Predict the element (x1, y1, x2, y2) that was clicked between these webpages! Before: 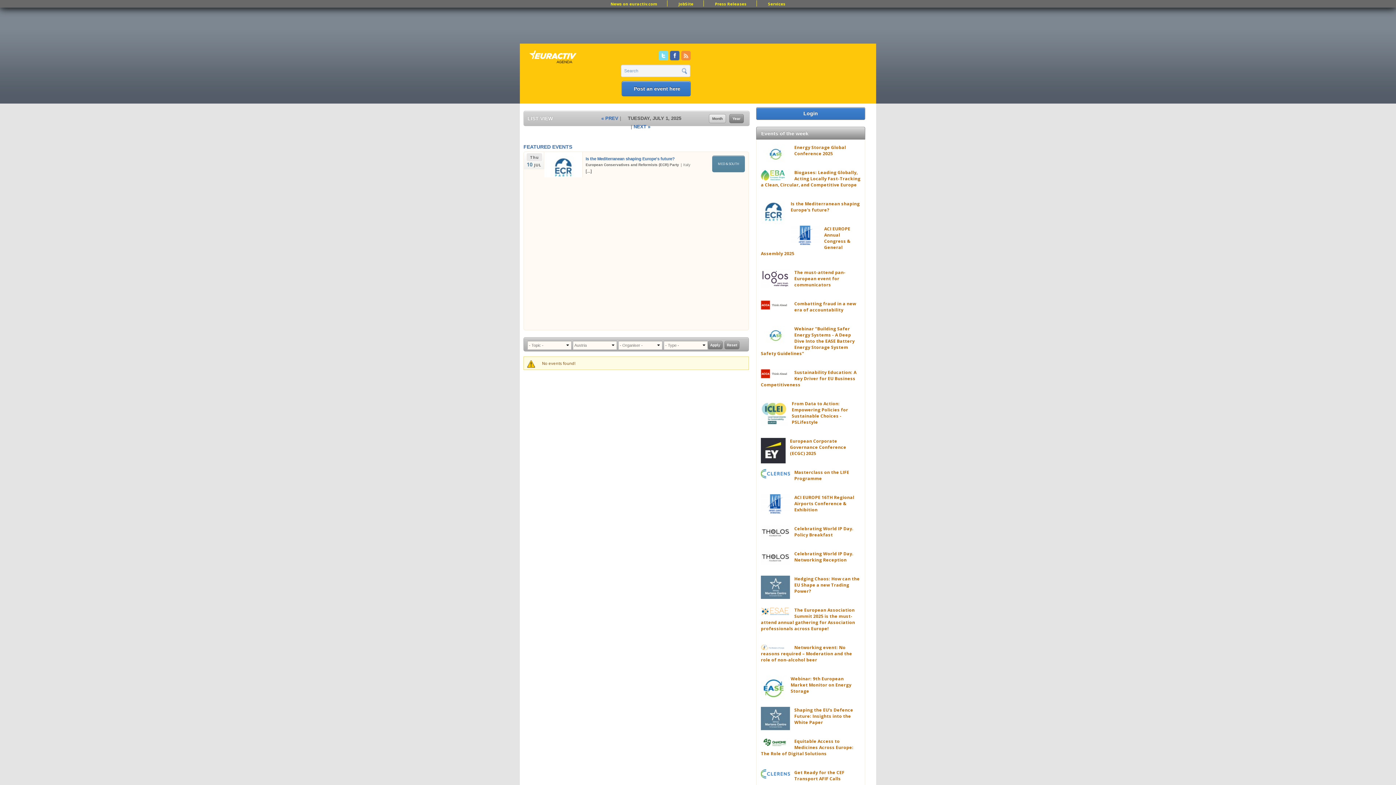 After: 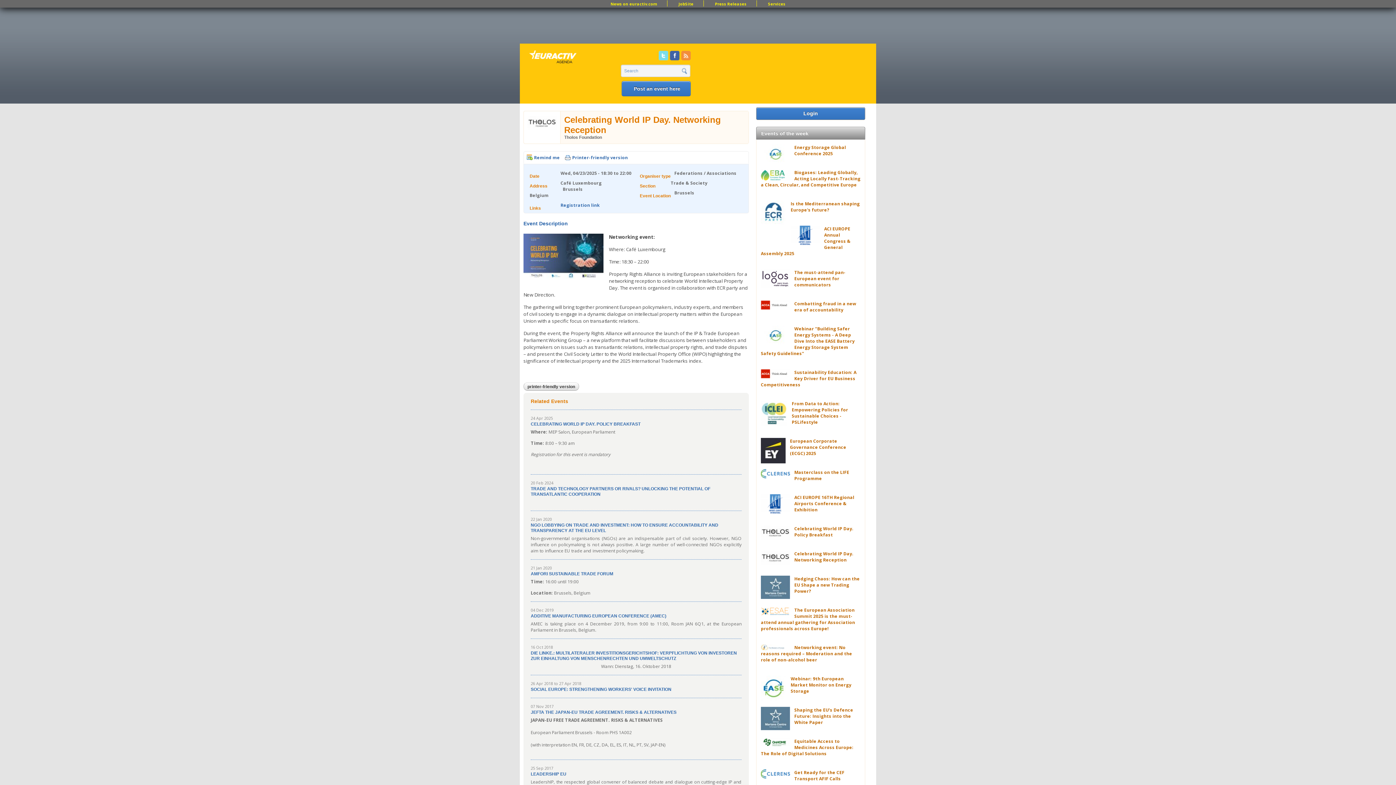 Action: label: Celebrating World IP Day. Networking Reception bbox: (794, 550, 853, 563)